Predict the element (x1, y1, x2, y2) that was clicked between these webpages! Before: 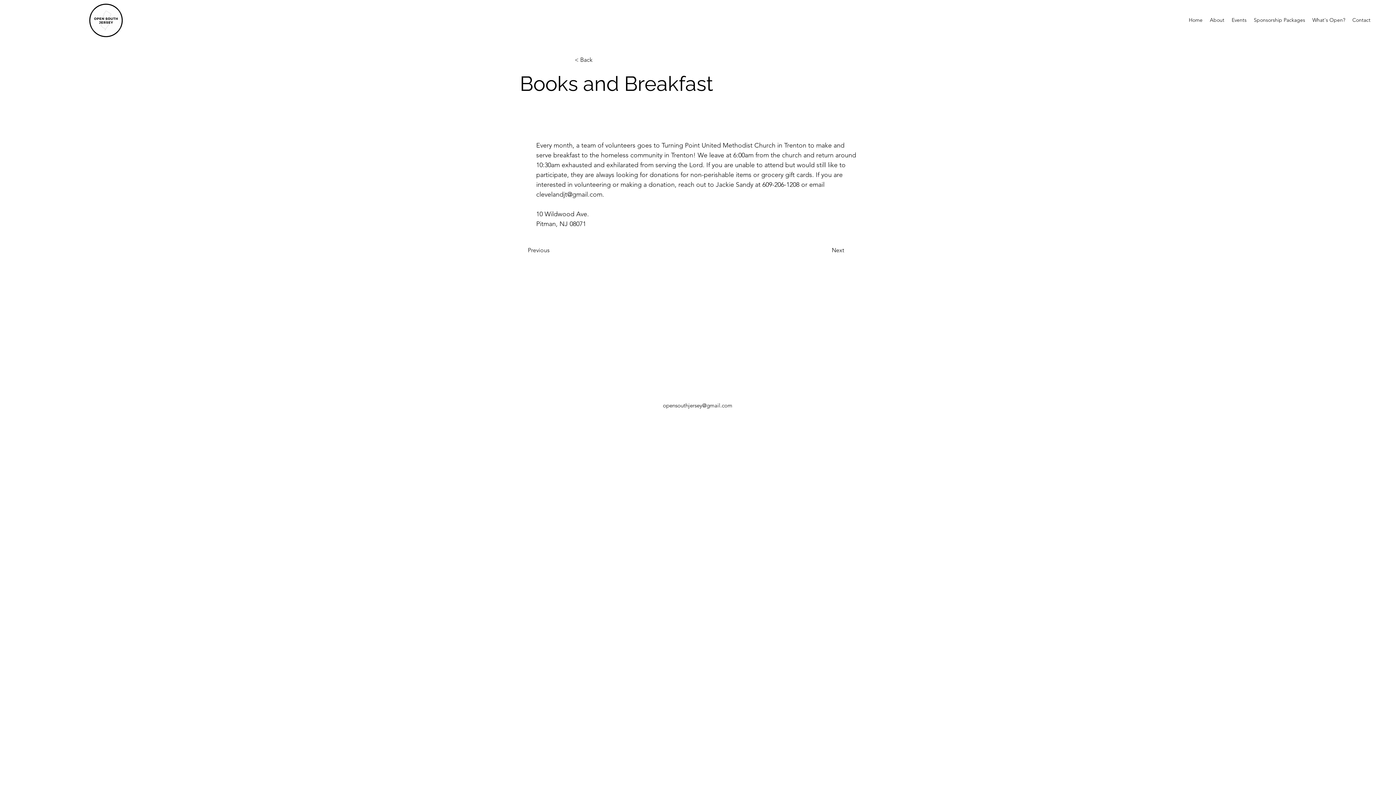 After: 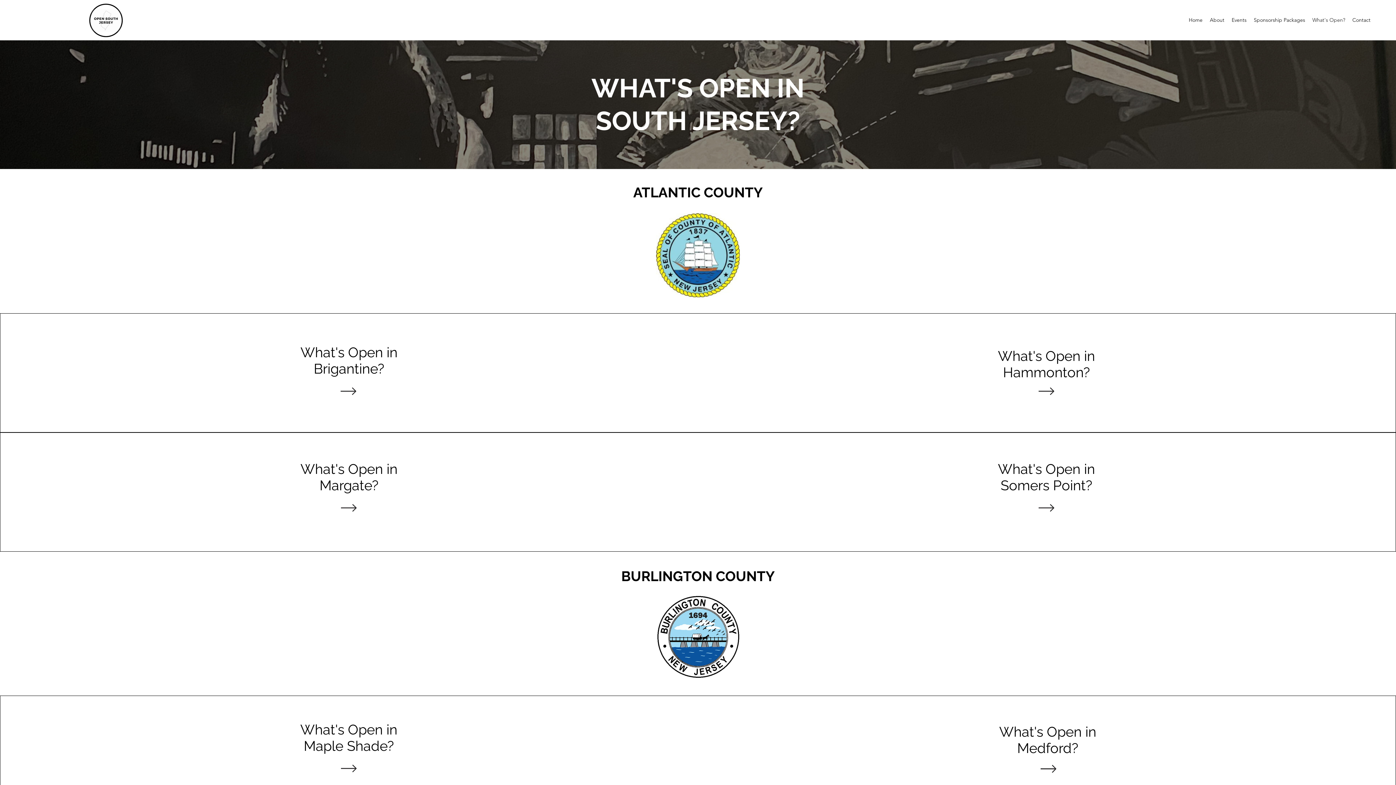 Action: bbox: (1309, 14, 1349, 25) label: What's Open?